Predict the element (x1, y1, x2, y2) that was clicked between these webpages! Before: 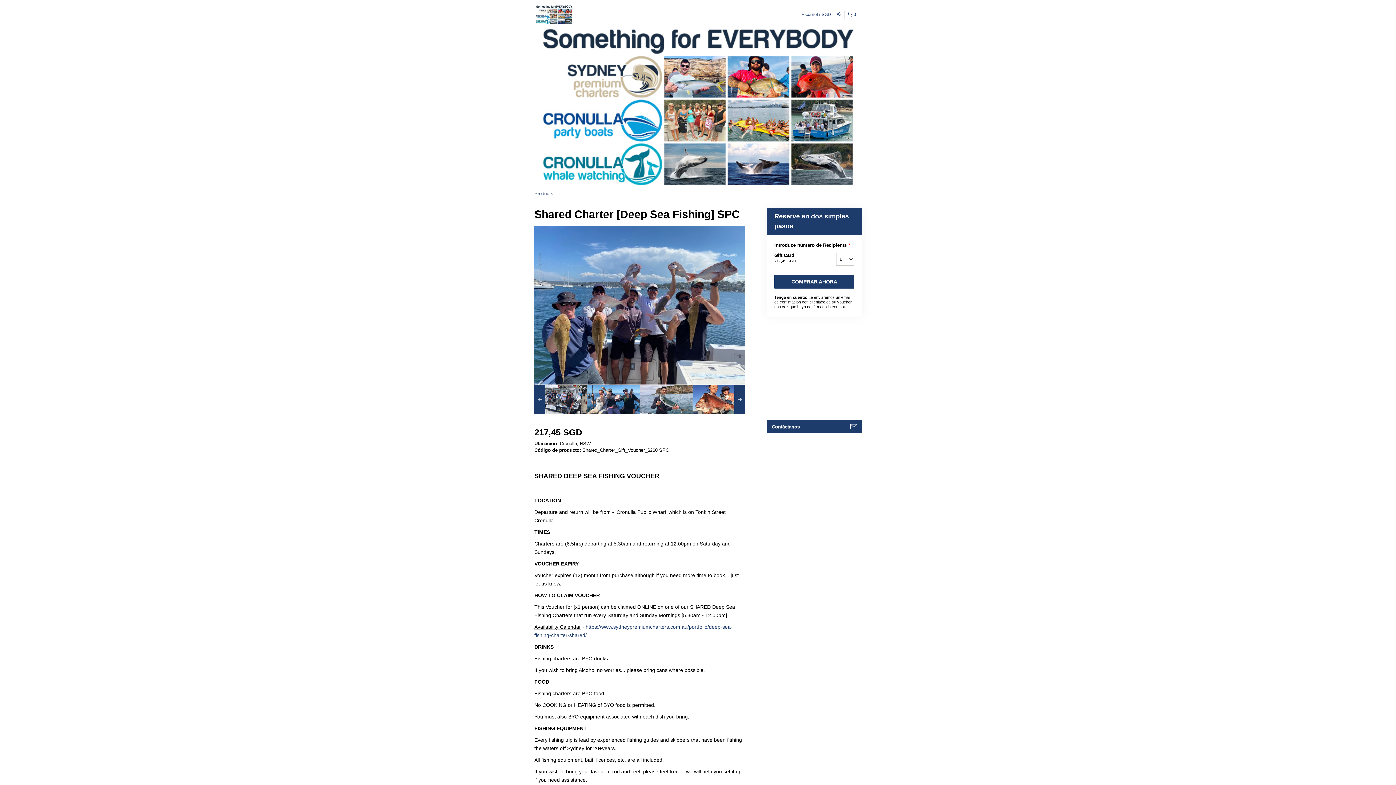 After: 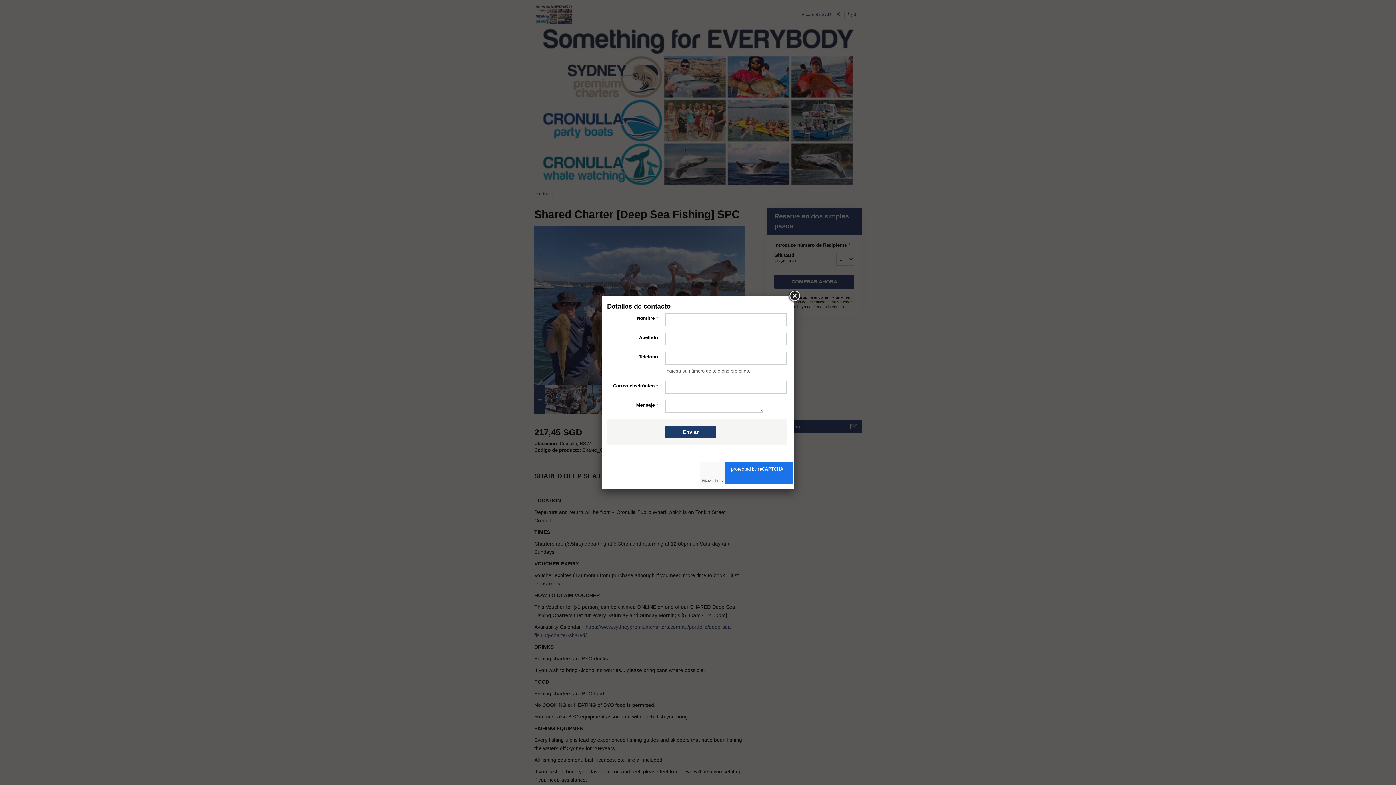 Action: bbox: (767, 420, 862, 433) label: Contáctanos